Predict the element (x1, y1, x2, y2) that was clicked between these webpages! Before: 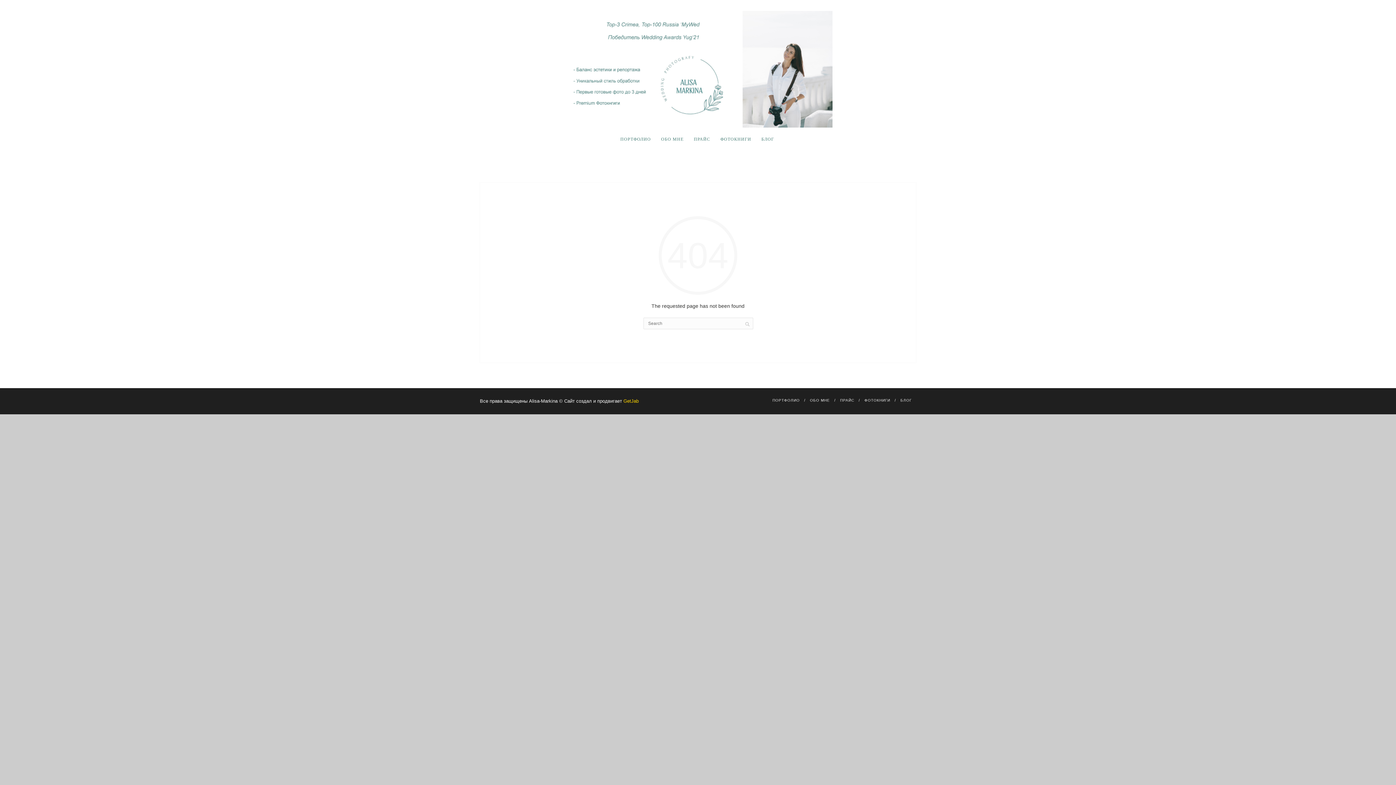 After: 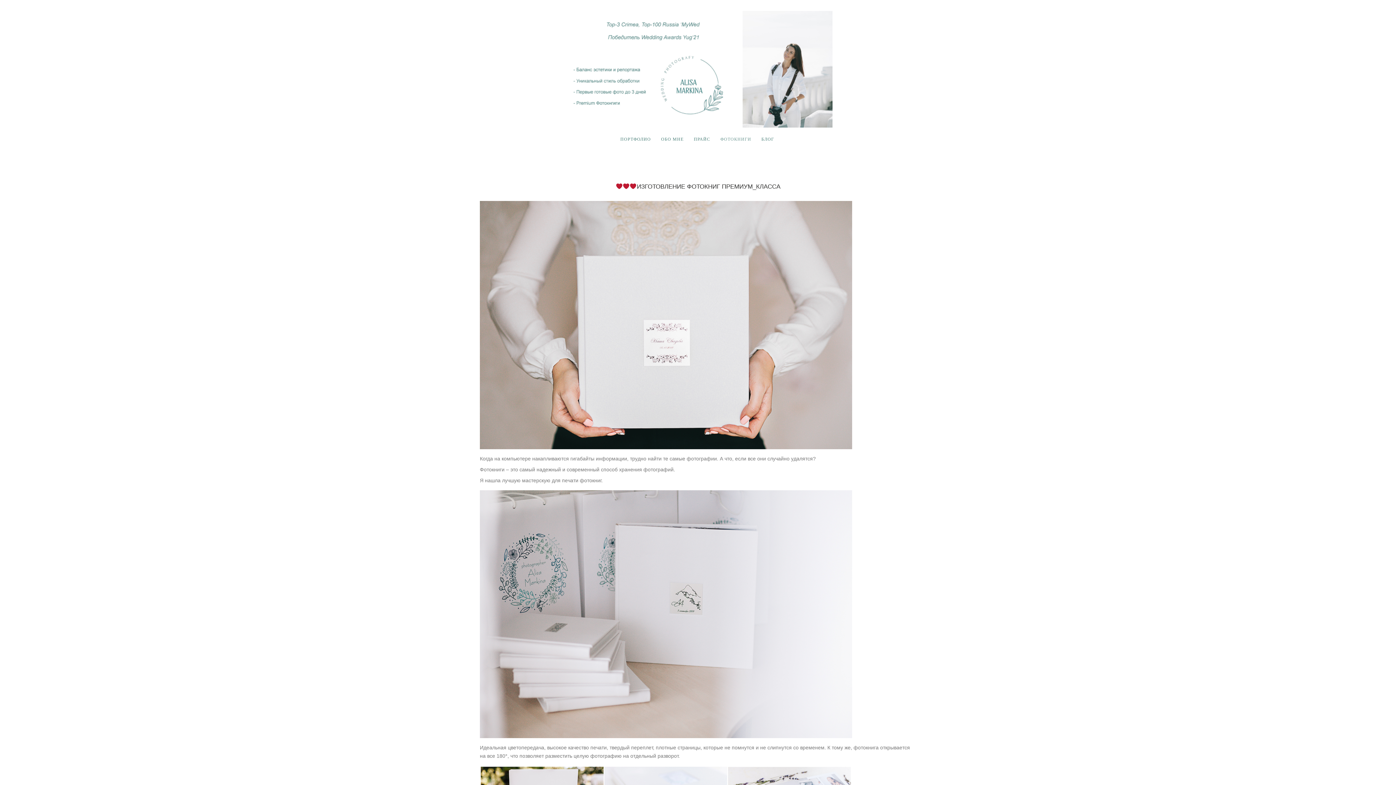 Action: label: ФОТОКНИГИ bbox: (715, 134, 756, 143)